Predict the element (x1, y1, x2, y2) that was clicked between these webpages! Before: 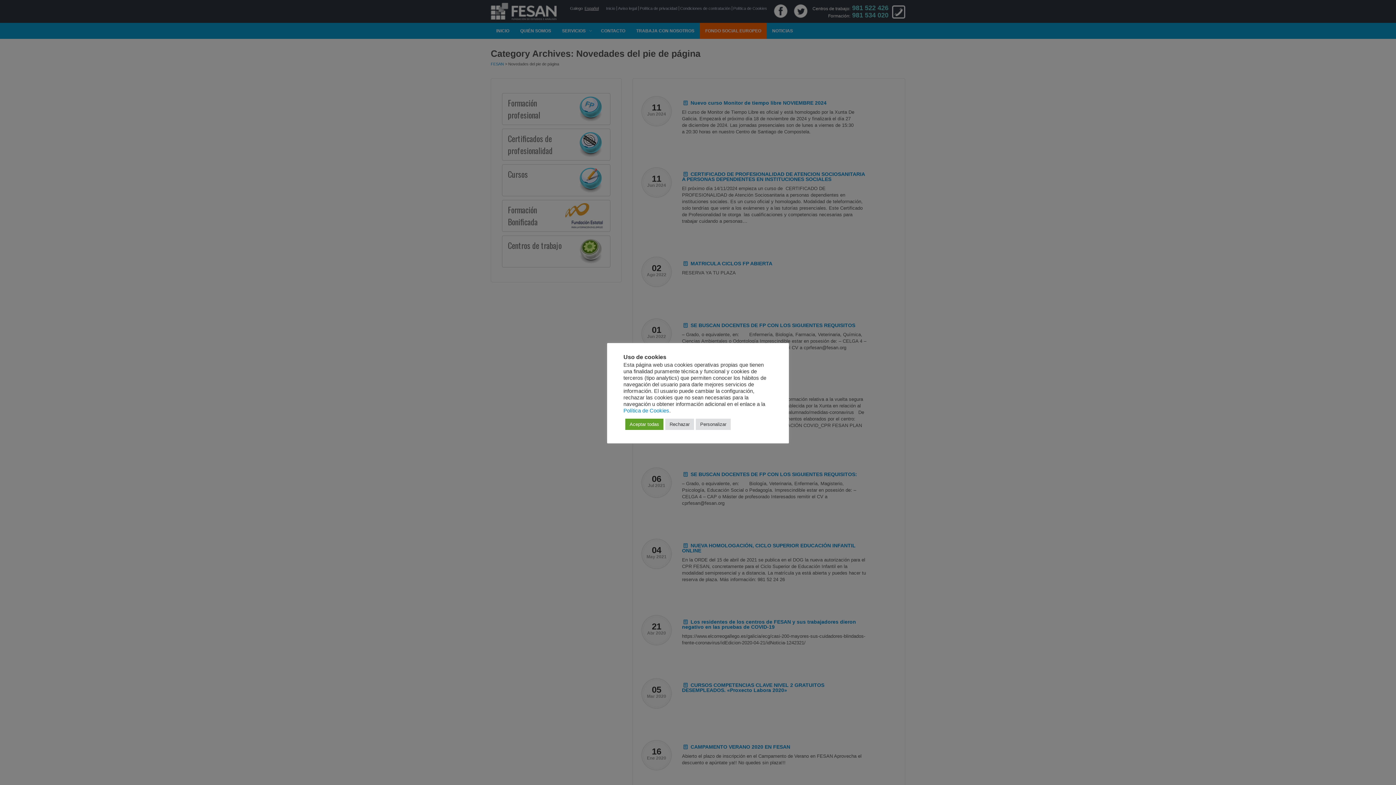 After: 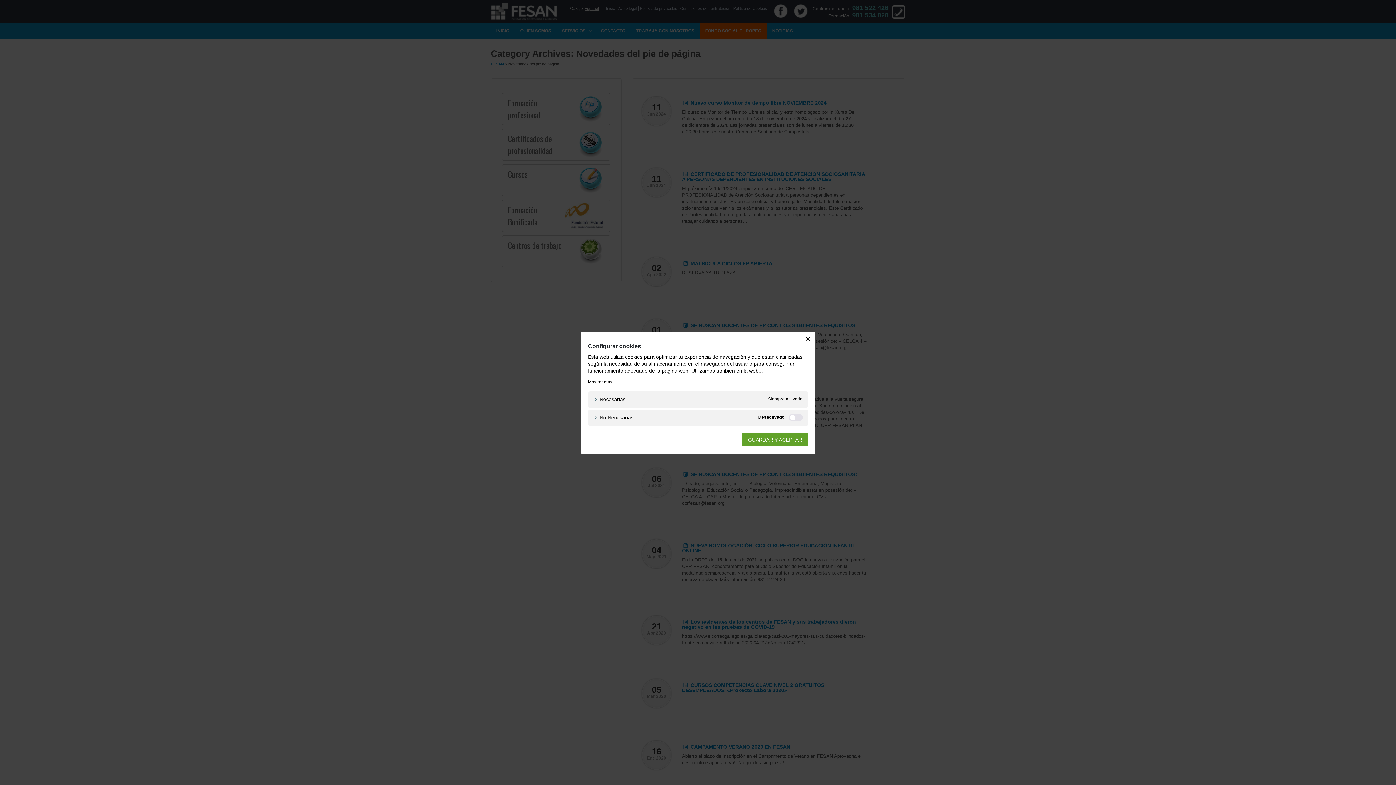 Action: label: Personalizar bbox: (696, 418, 730, 430)